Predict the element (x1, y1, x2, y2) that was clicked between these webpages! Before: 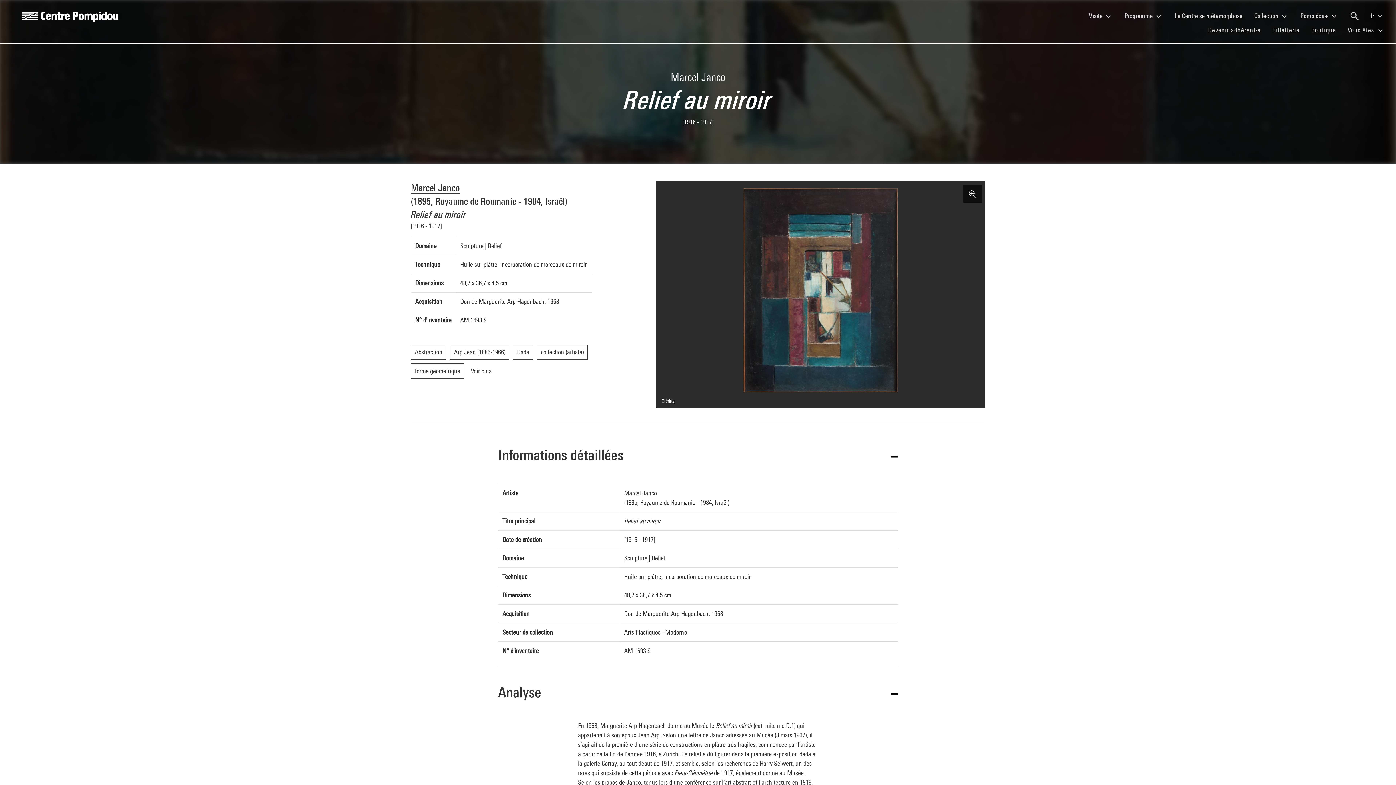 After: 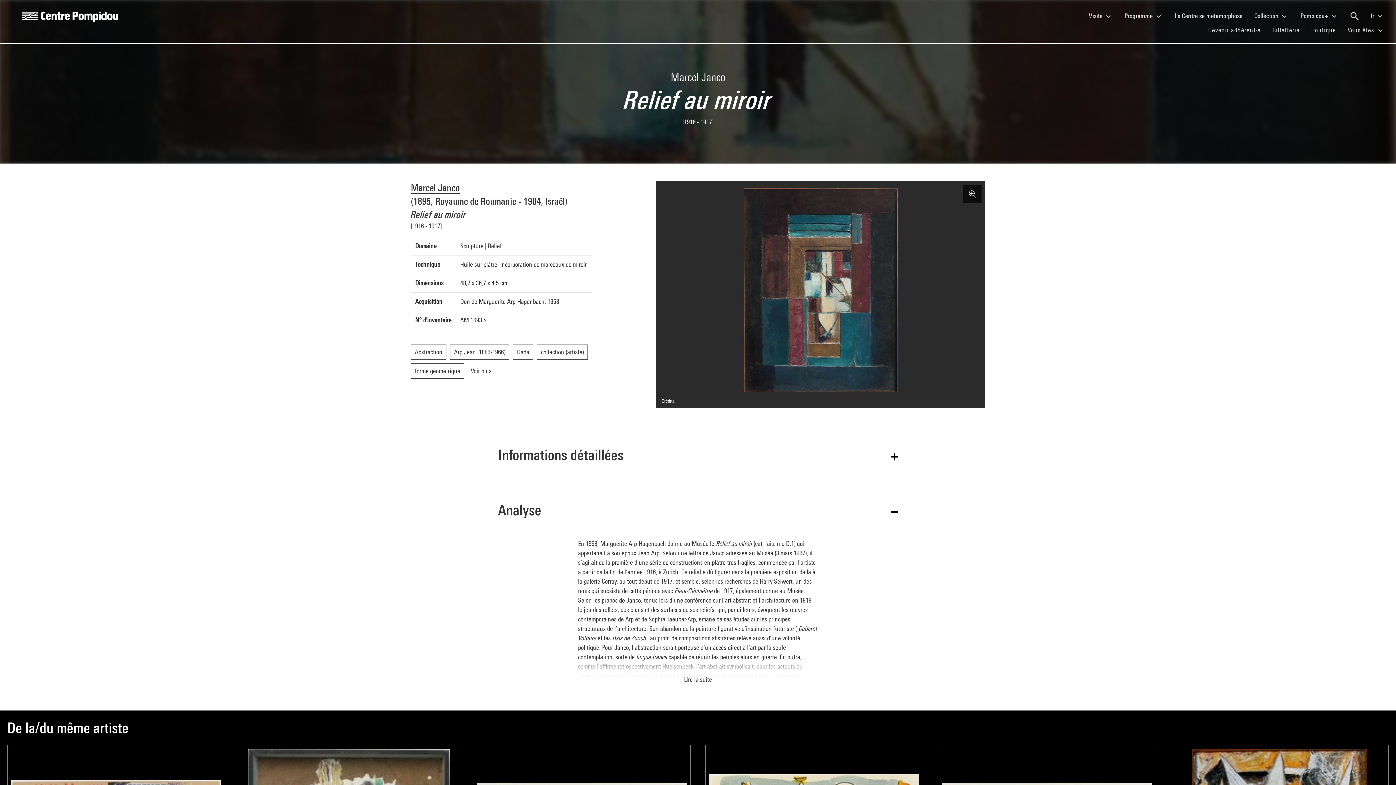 Action: label: Informations détaillées bbox: (498, 429, 898, 484)